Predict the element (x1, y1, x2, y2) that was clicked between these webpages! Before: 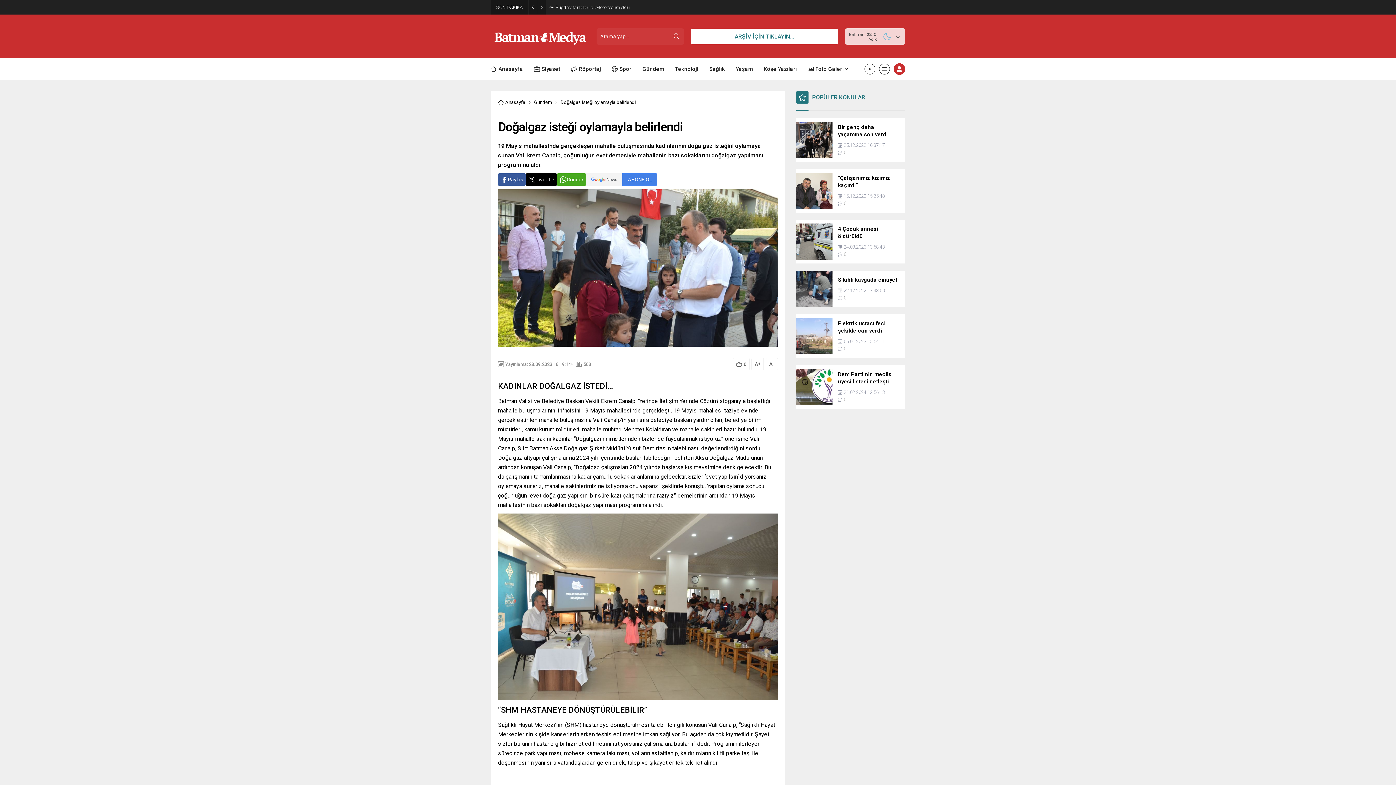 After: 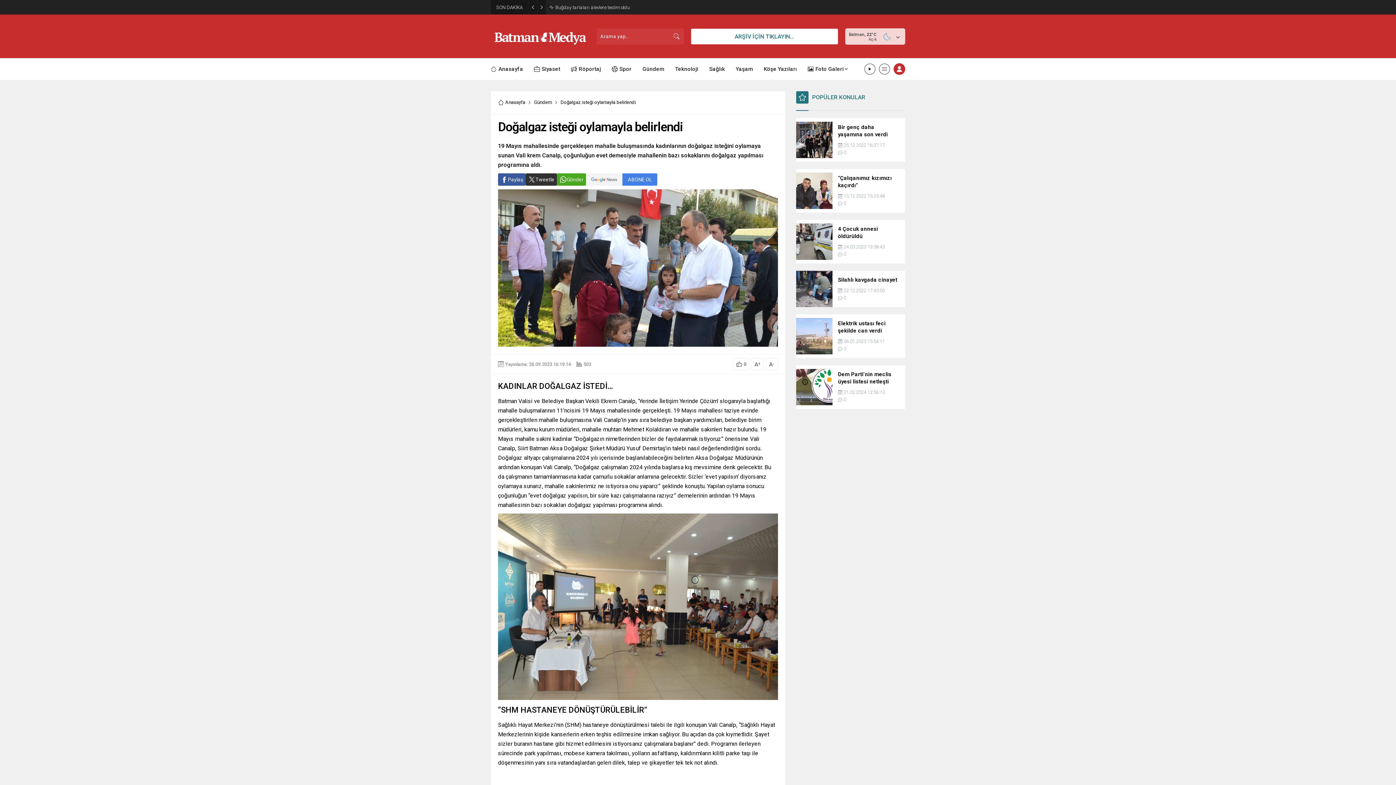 Action: label: Tweetle bbox: (525, 173, 557, 185)